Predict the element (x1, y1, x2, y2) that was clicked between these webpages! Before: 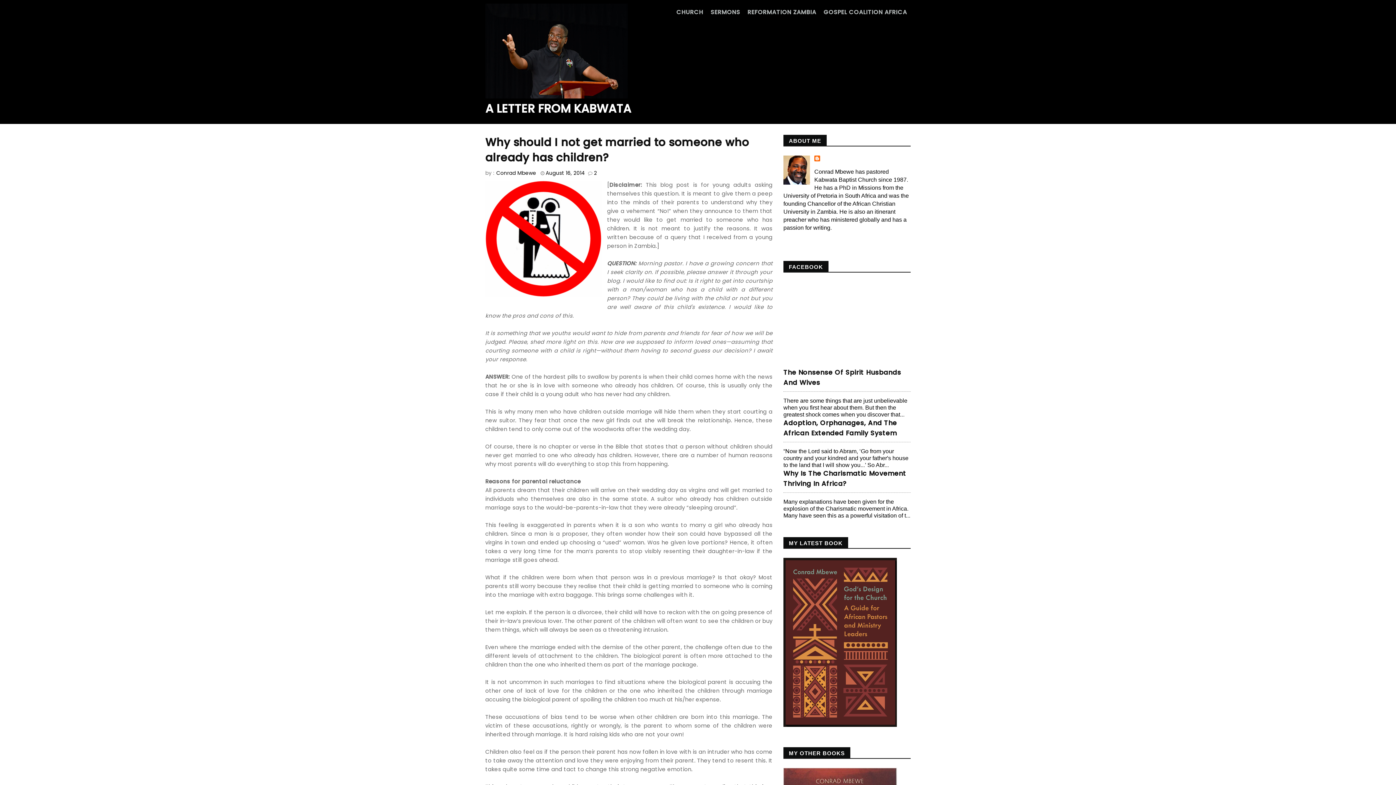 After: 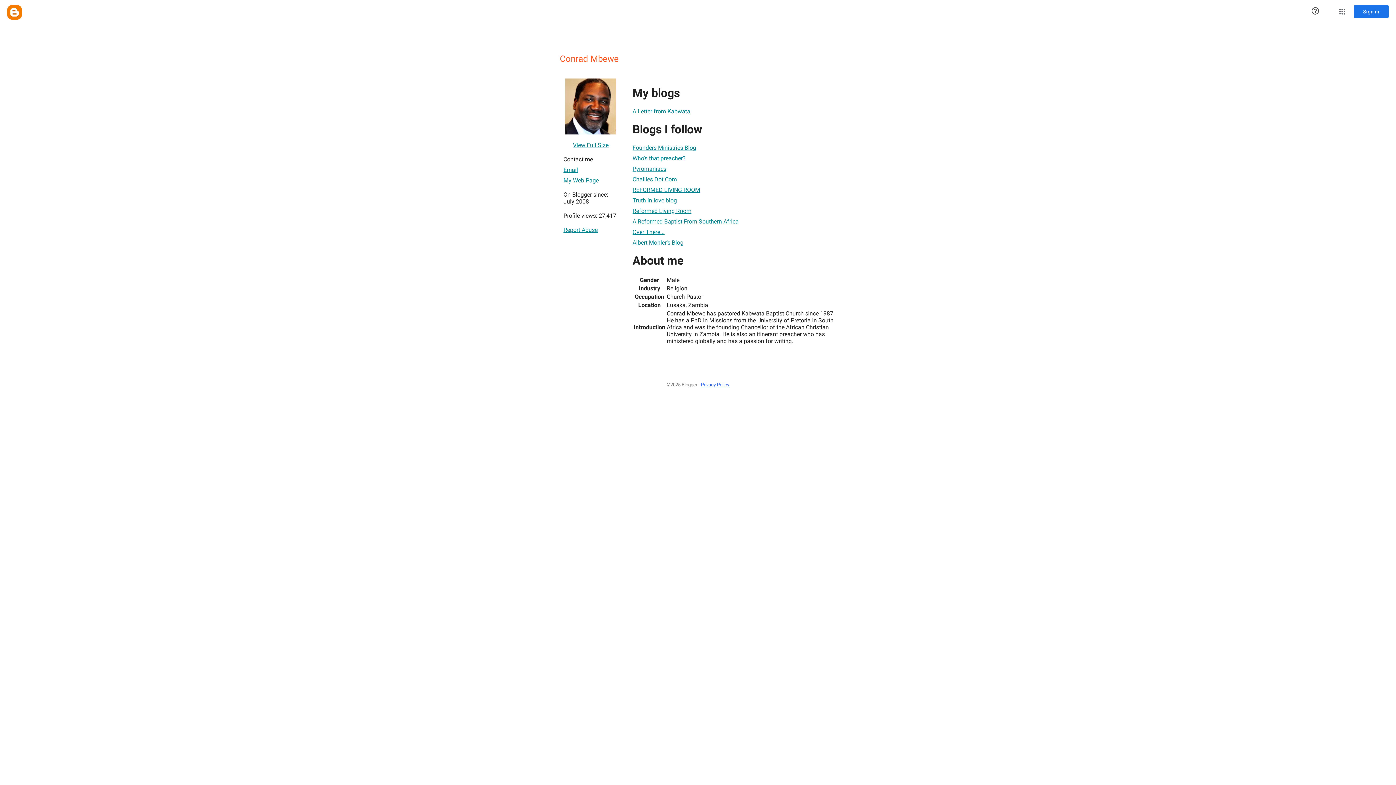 Action: bbox: (814, 155, 821, 162)